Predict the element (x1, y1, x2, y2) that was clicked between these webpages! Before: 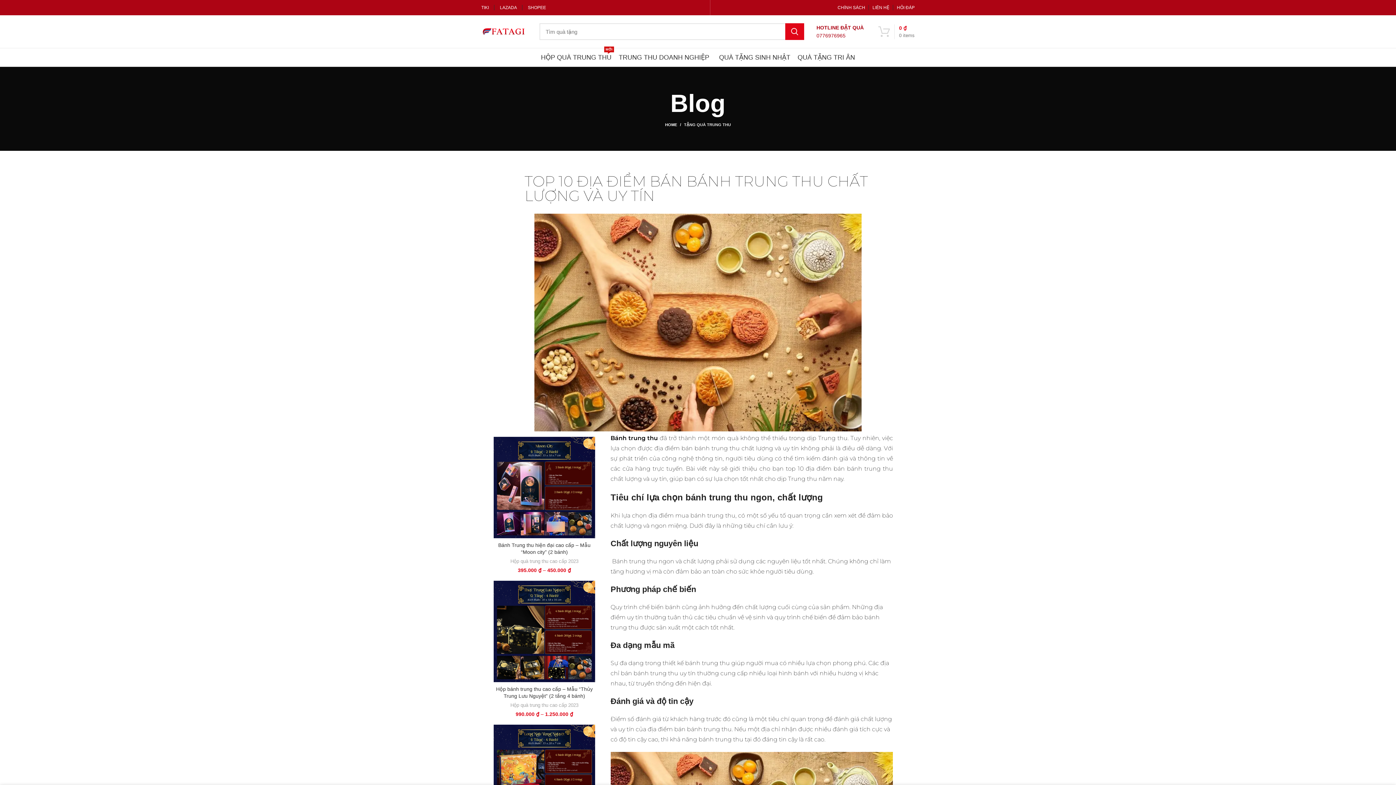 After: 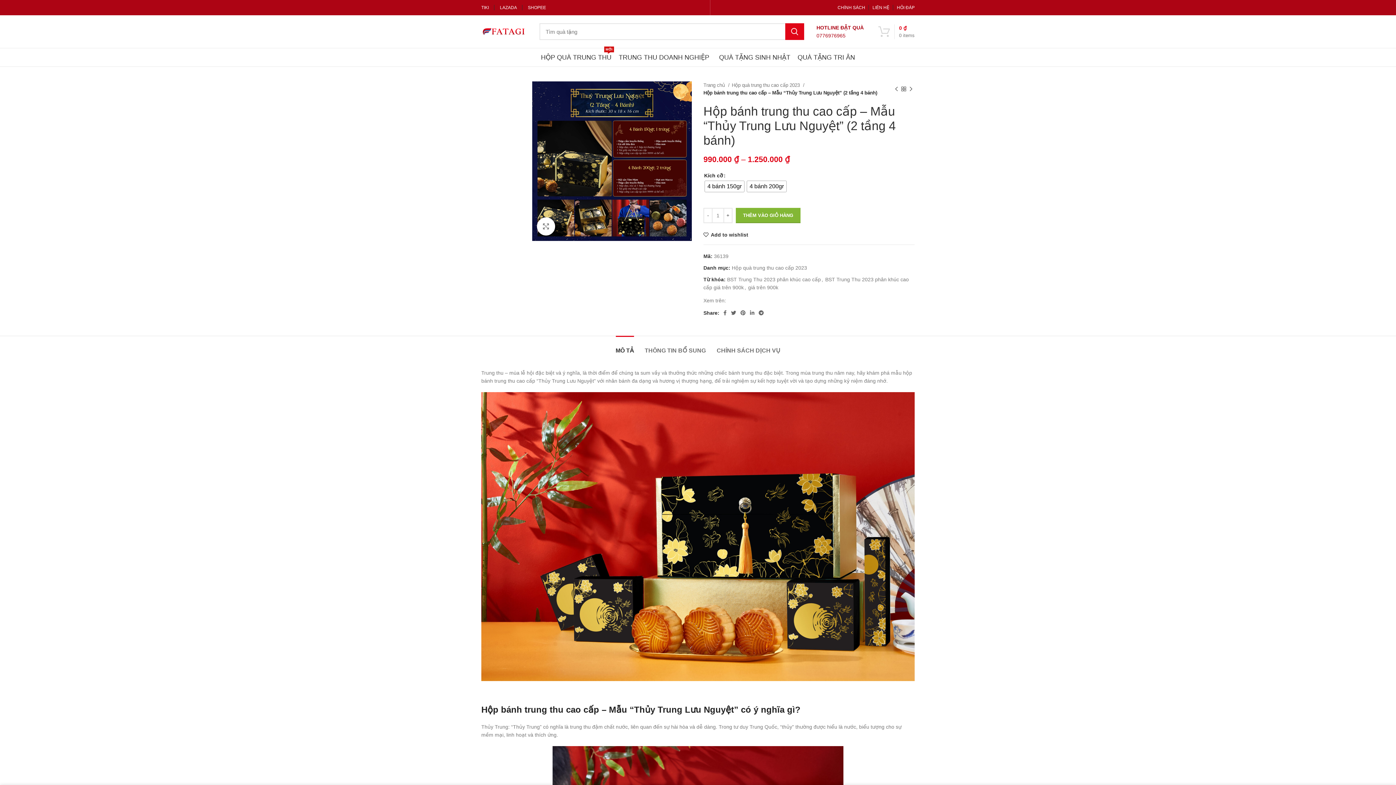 Action: bbox: (493, 581, 595, 682)